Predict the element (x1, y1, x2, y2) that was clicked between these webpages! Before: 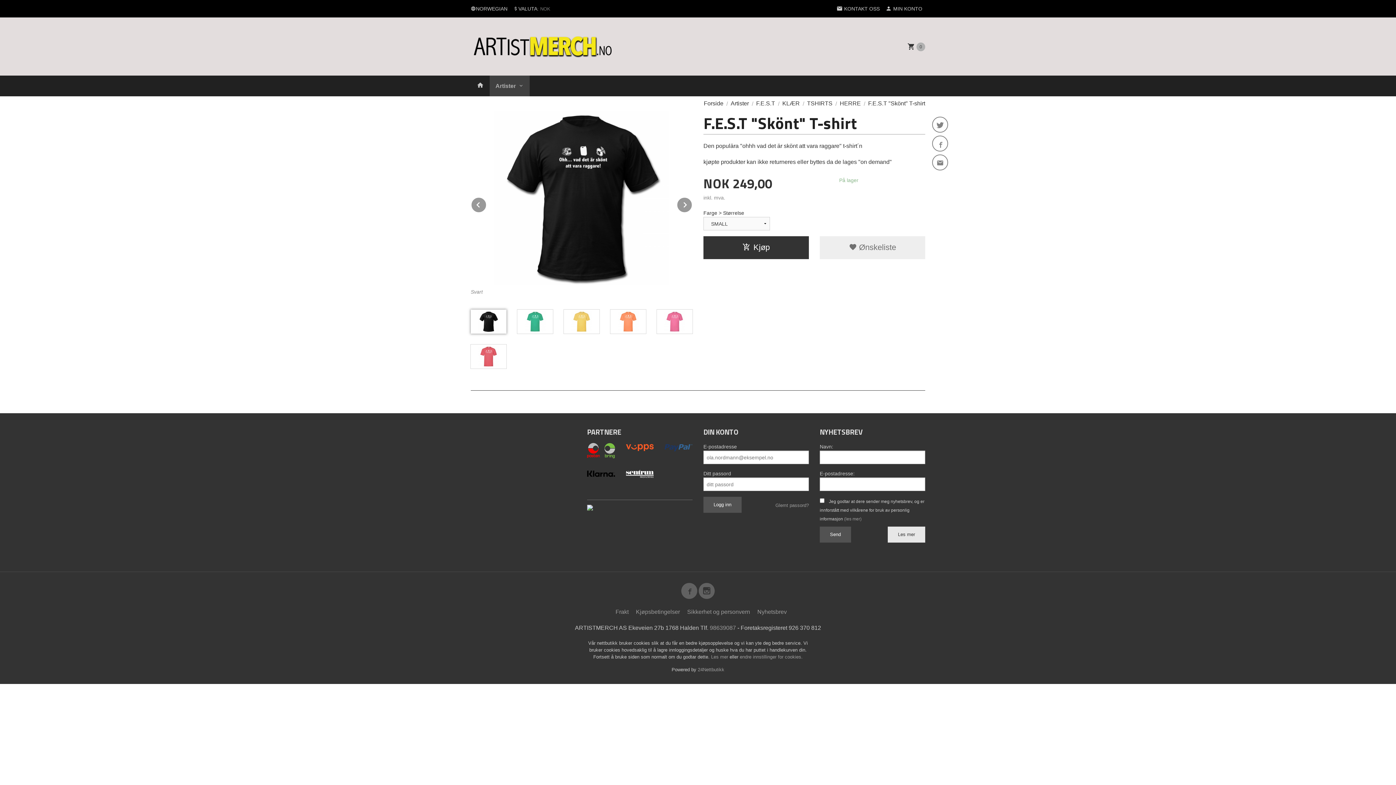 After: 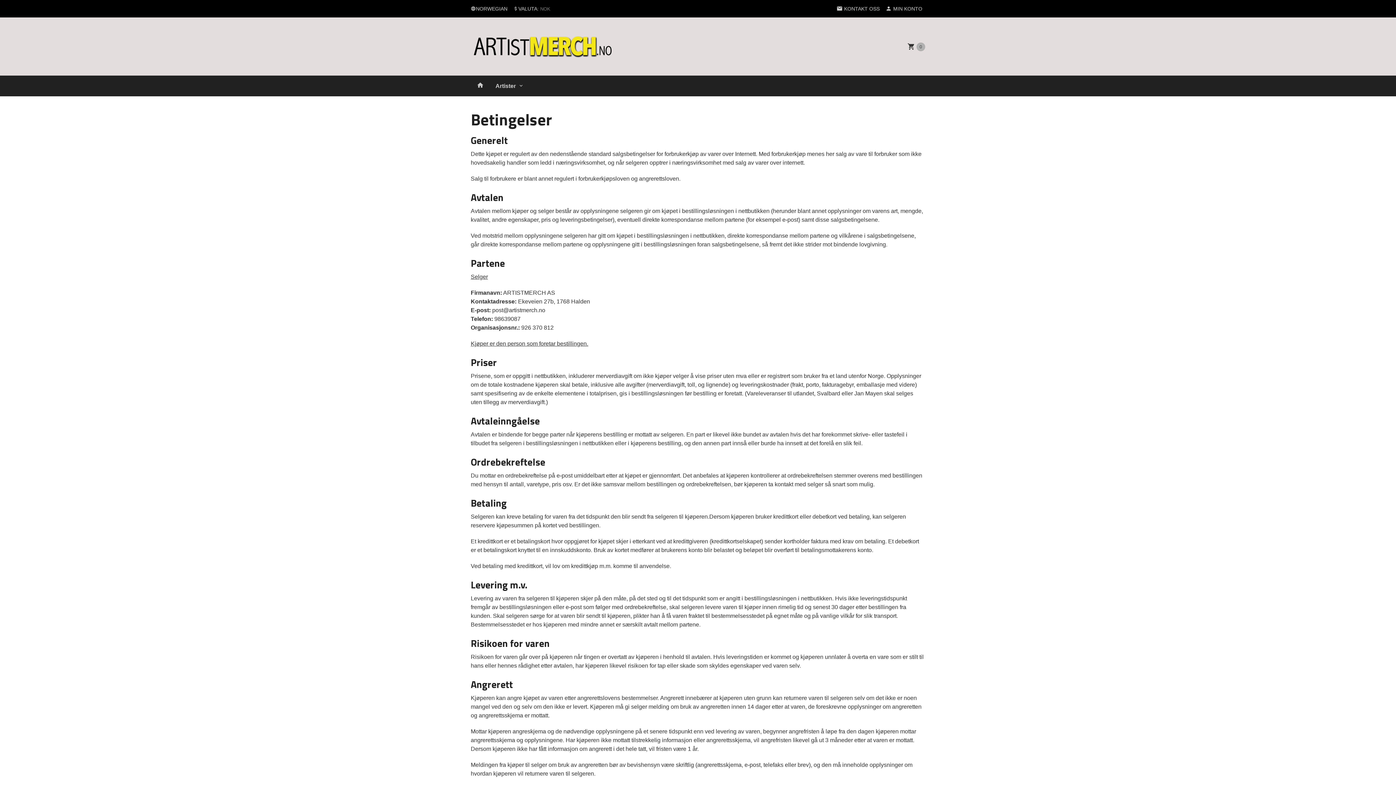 Action: label: Kjøpsbetingelser bbox: (633, 608, 683, 616)